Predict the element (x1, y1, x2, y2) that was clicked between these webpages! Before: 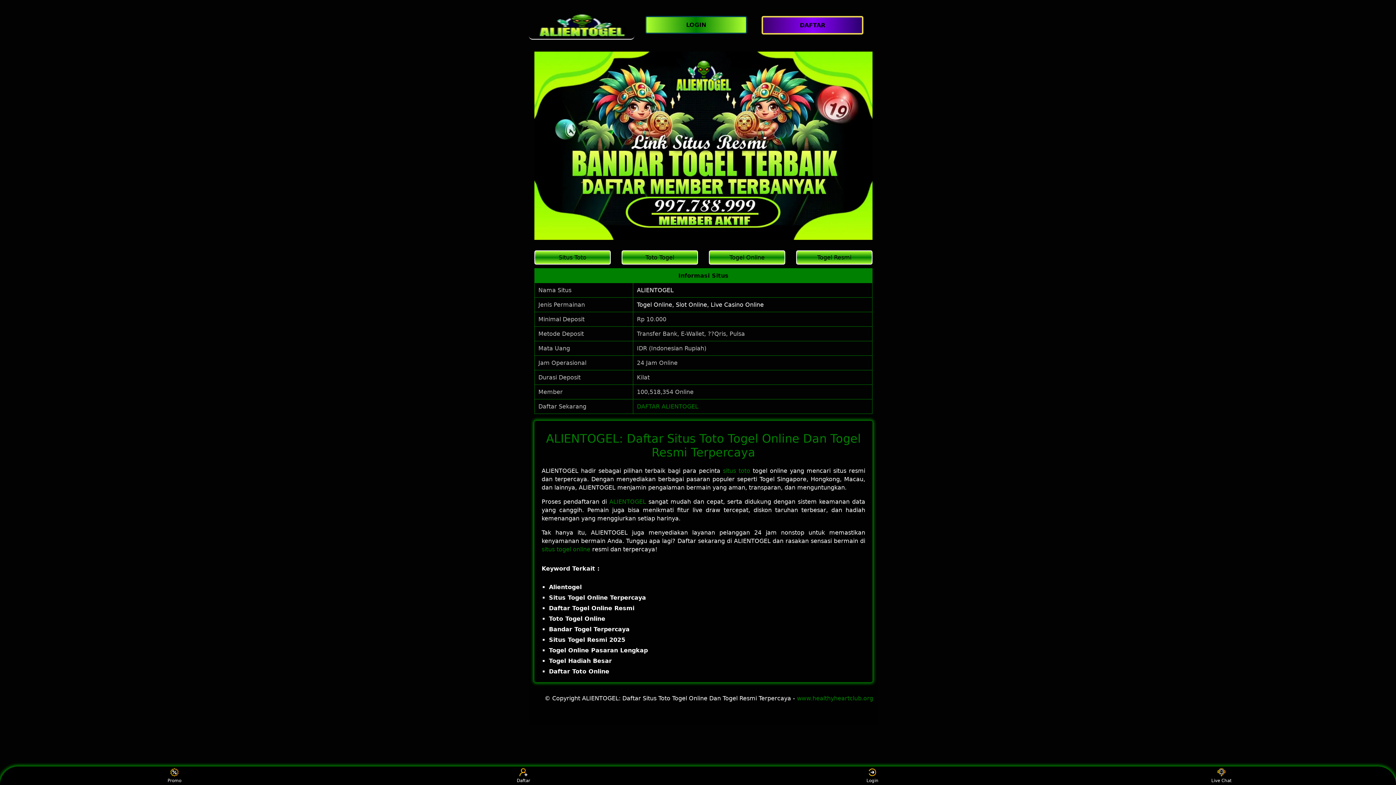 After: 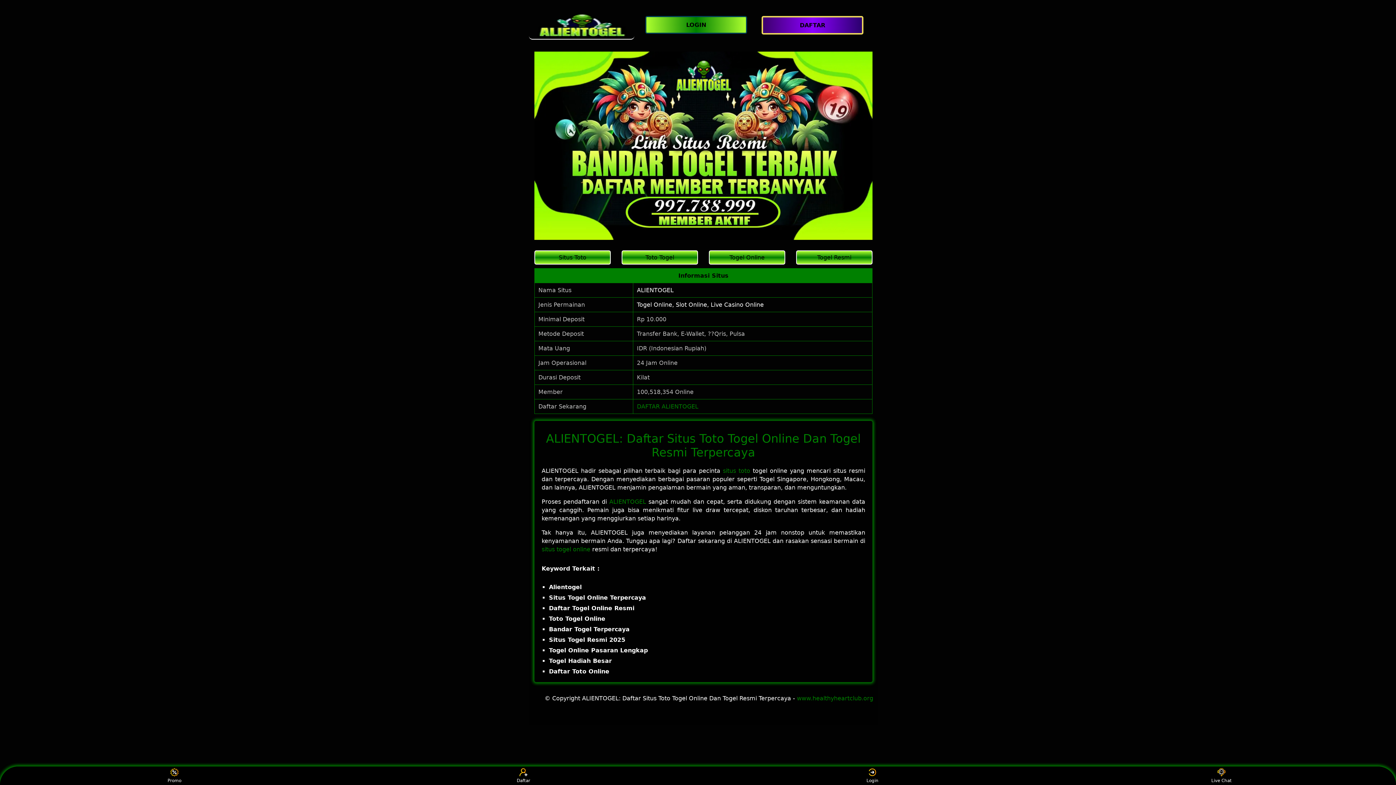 Action: bbox: (510, 768, 537, 783) label: Daftar